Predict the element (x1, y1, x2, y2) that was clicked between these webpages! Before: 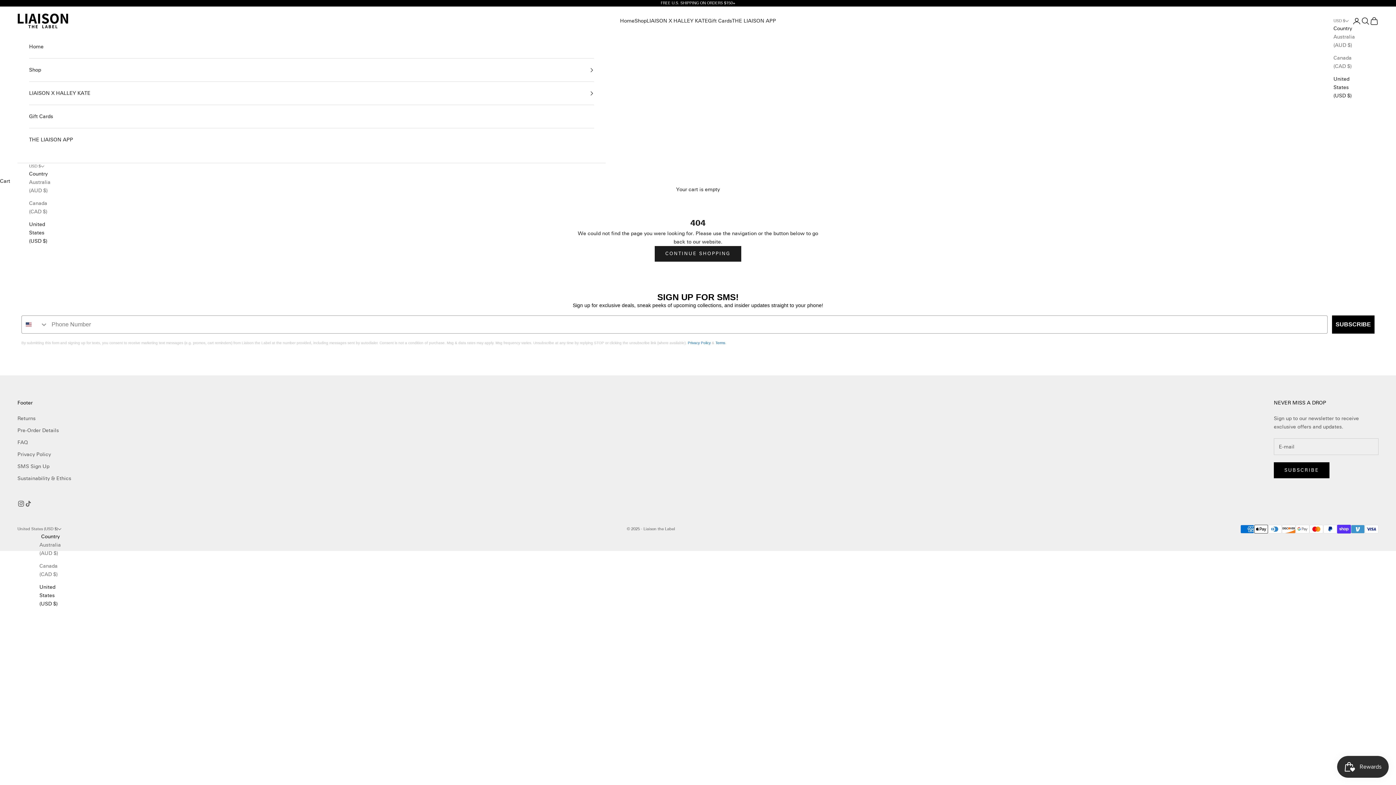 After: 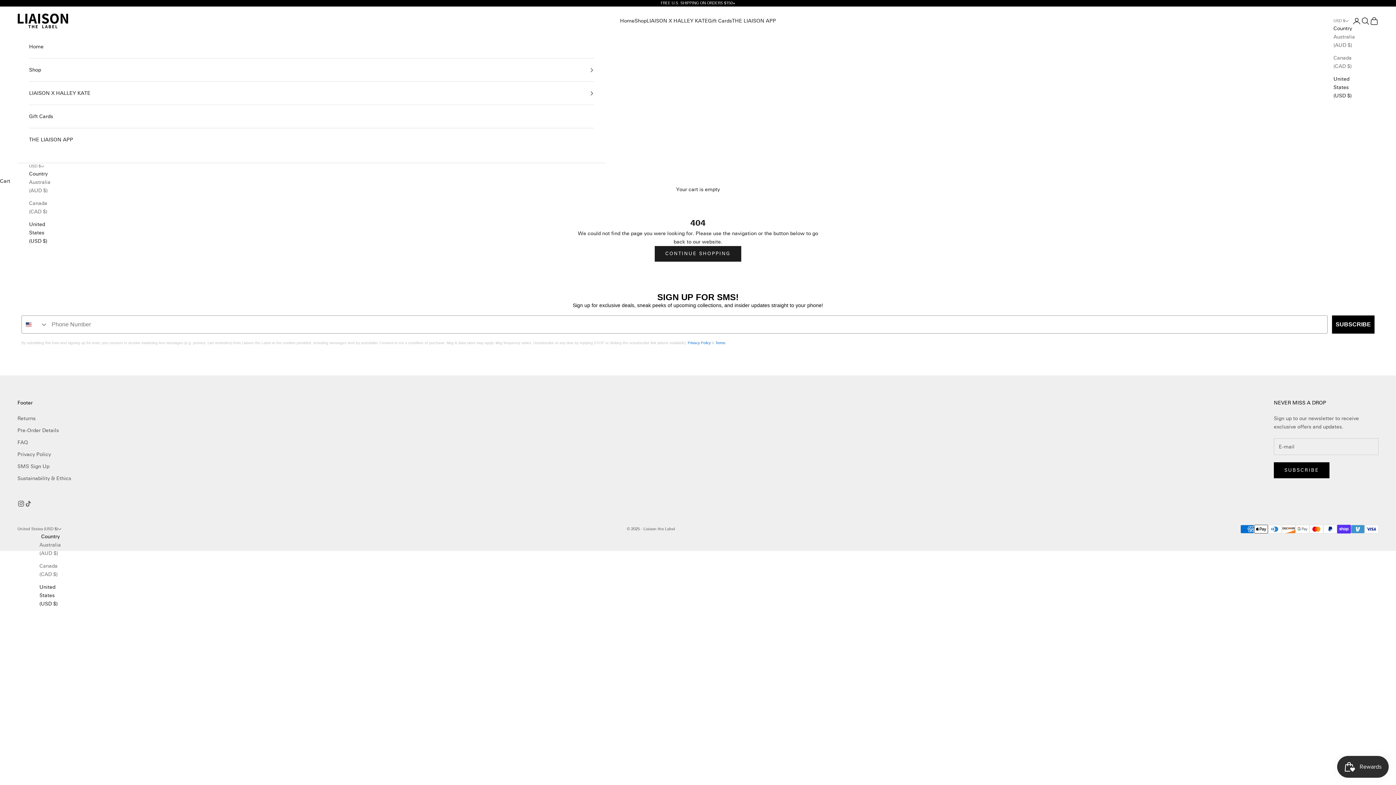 Action: label: United States (USD $) bbox: (29, 220, 50, 245)